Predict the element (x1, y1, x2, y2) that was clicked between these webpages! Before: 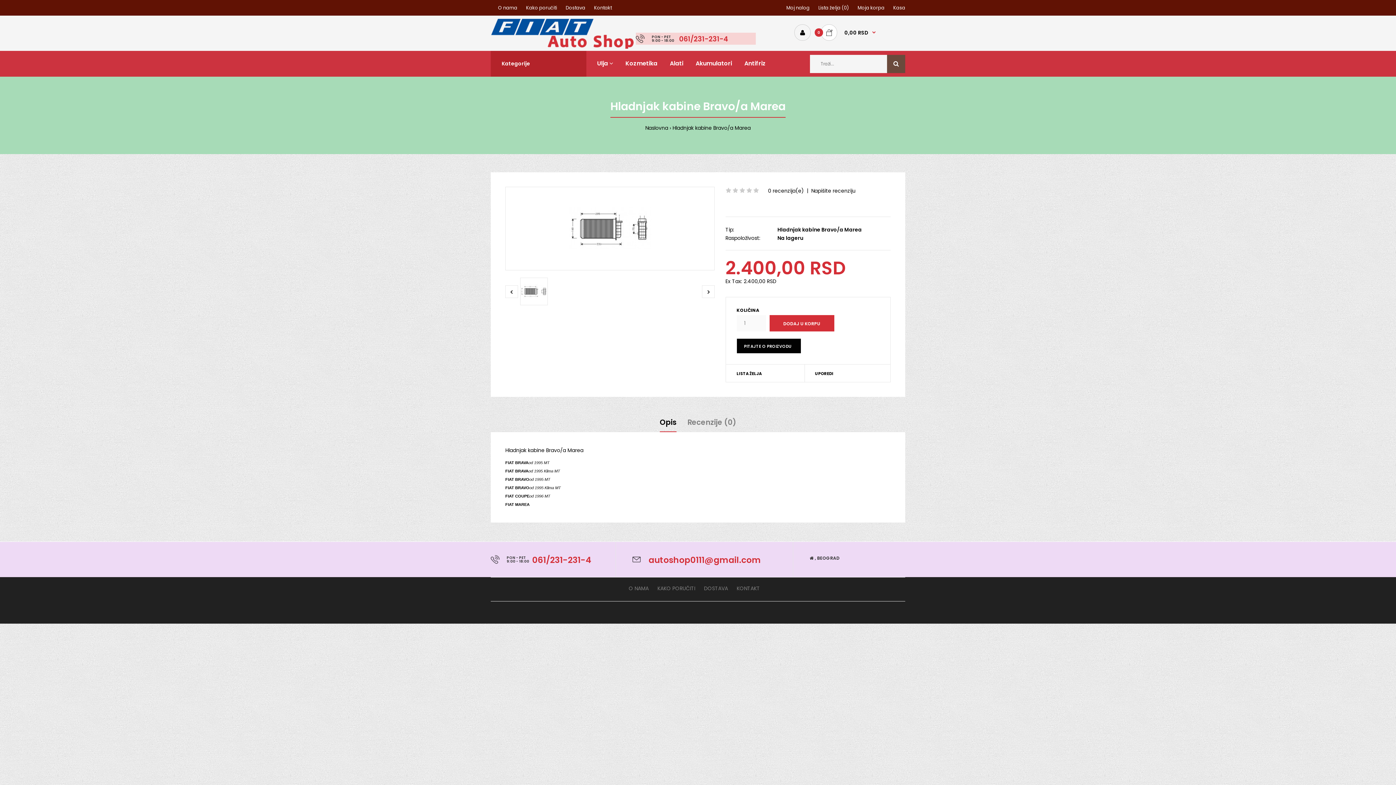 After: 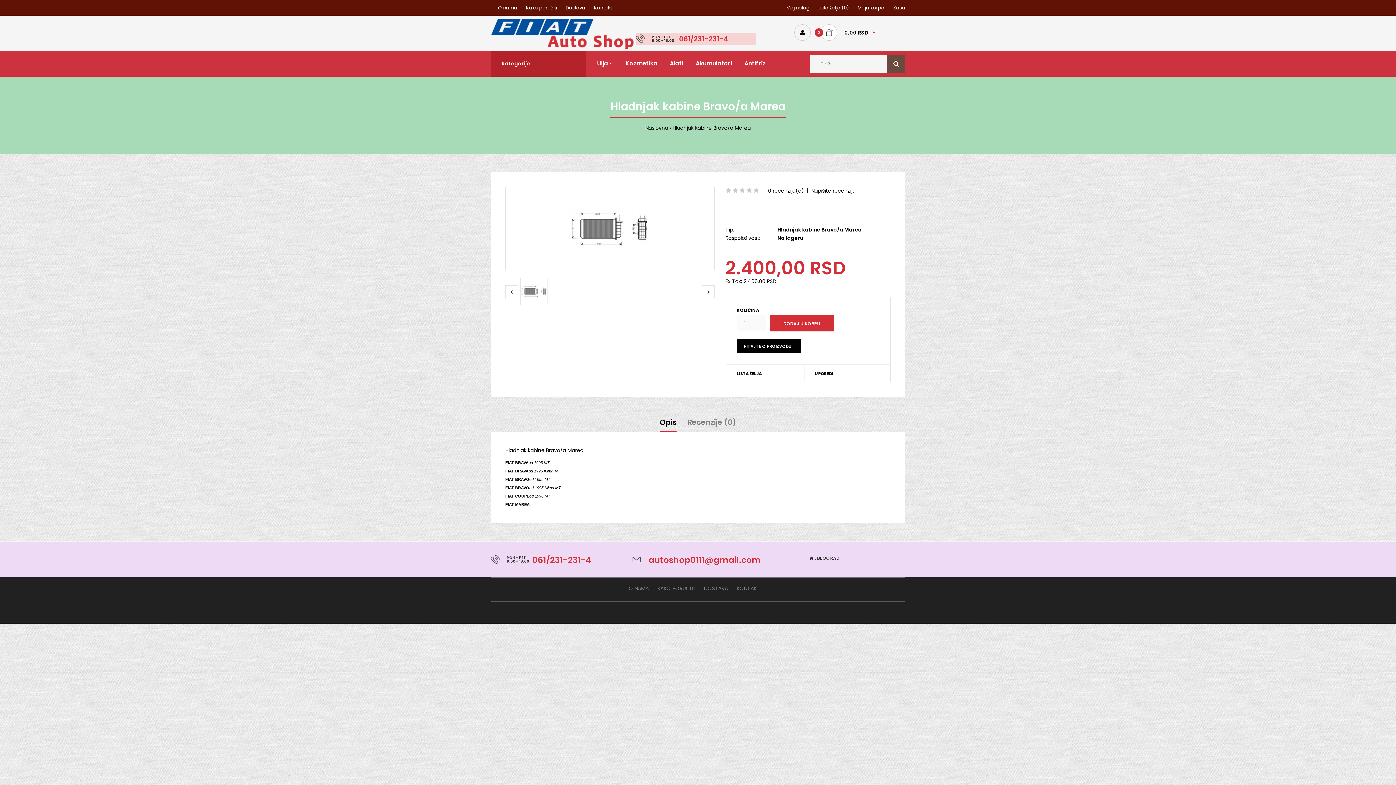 Action: label: Opis bbox: (660, 412, 676, 431)